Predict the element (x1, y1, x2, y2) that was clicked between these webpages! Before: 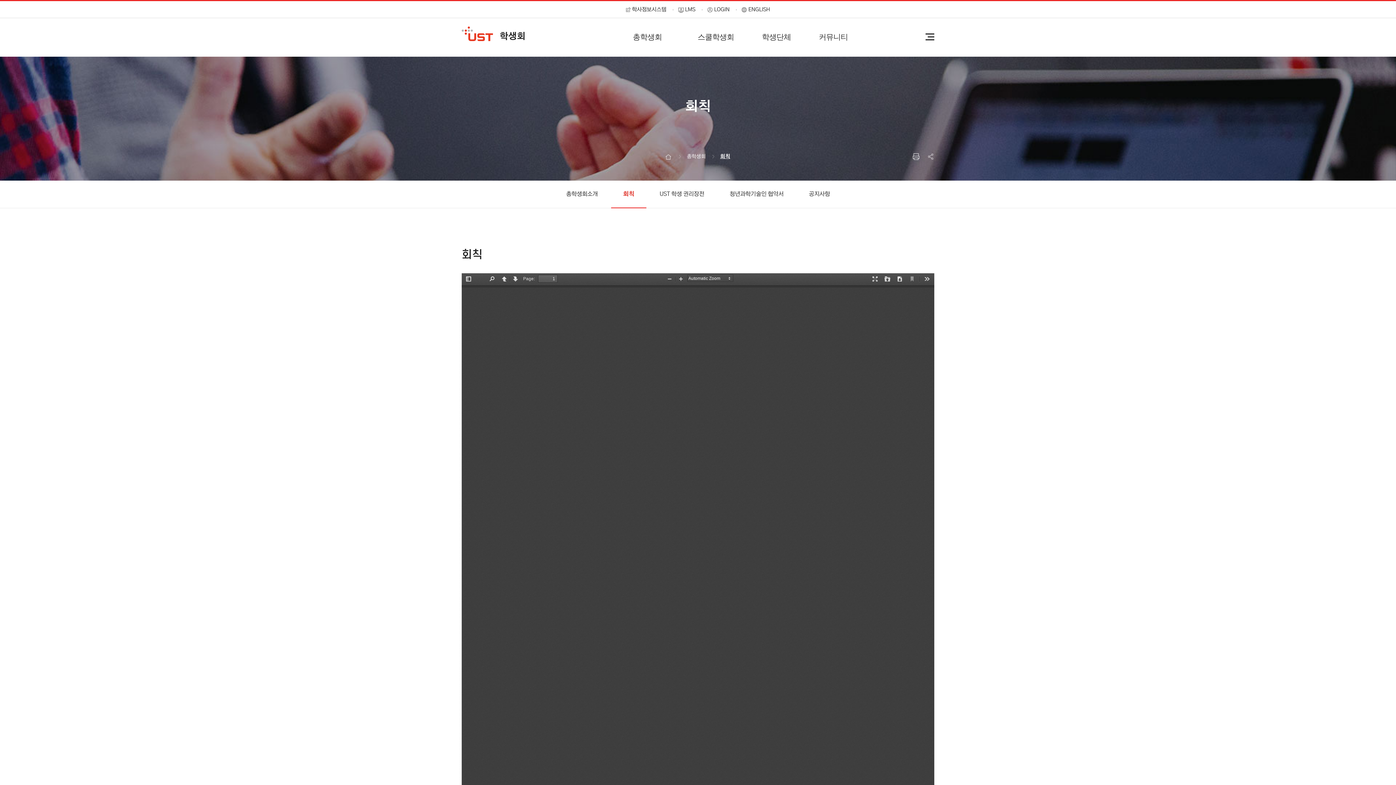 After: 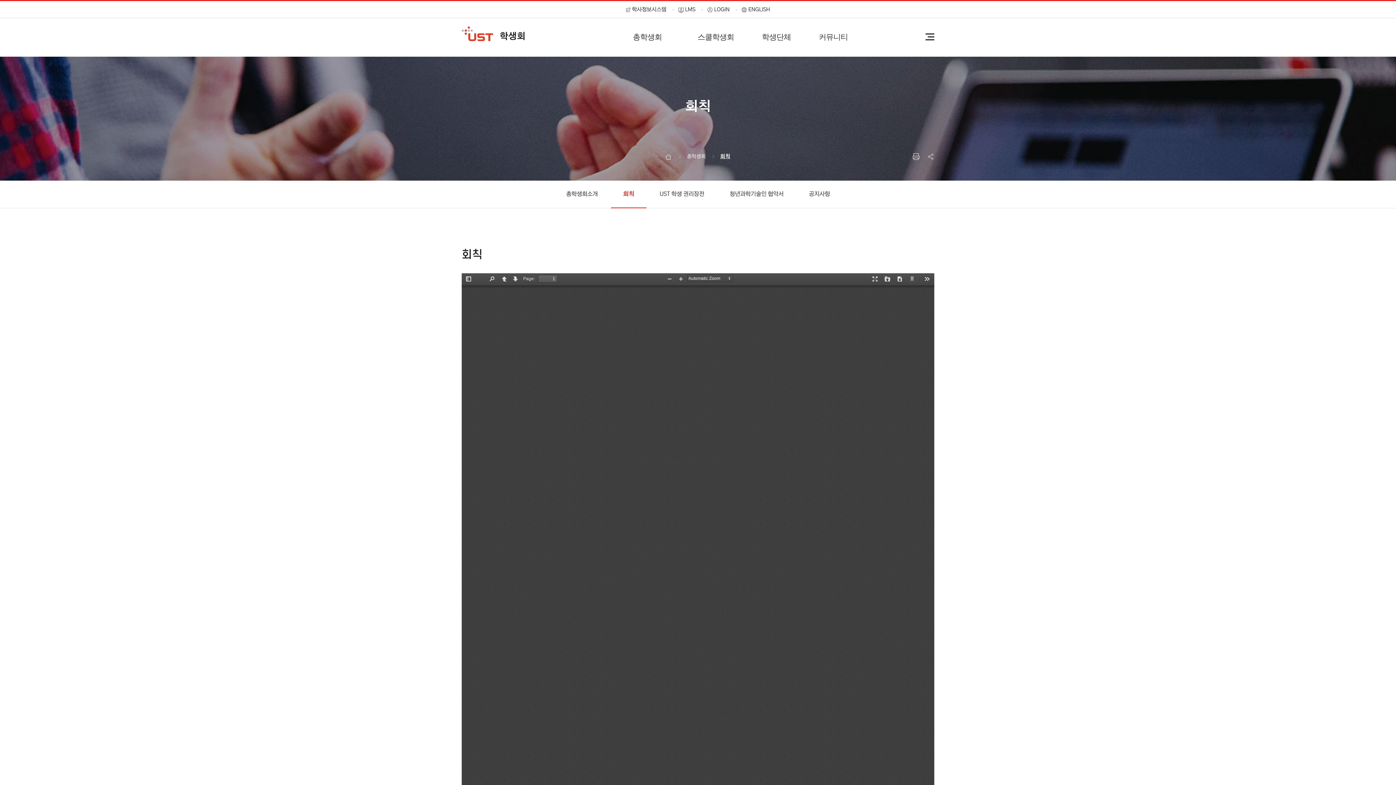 Action: label: 학사정보시스템 bbox: (620, 1, 671, 18)